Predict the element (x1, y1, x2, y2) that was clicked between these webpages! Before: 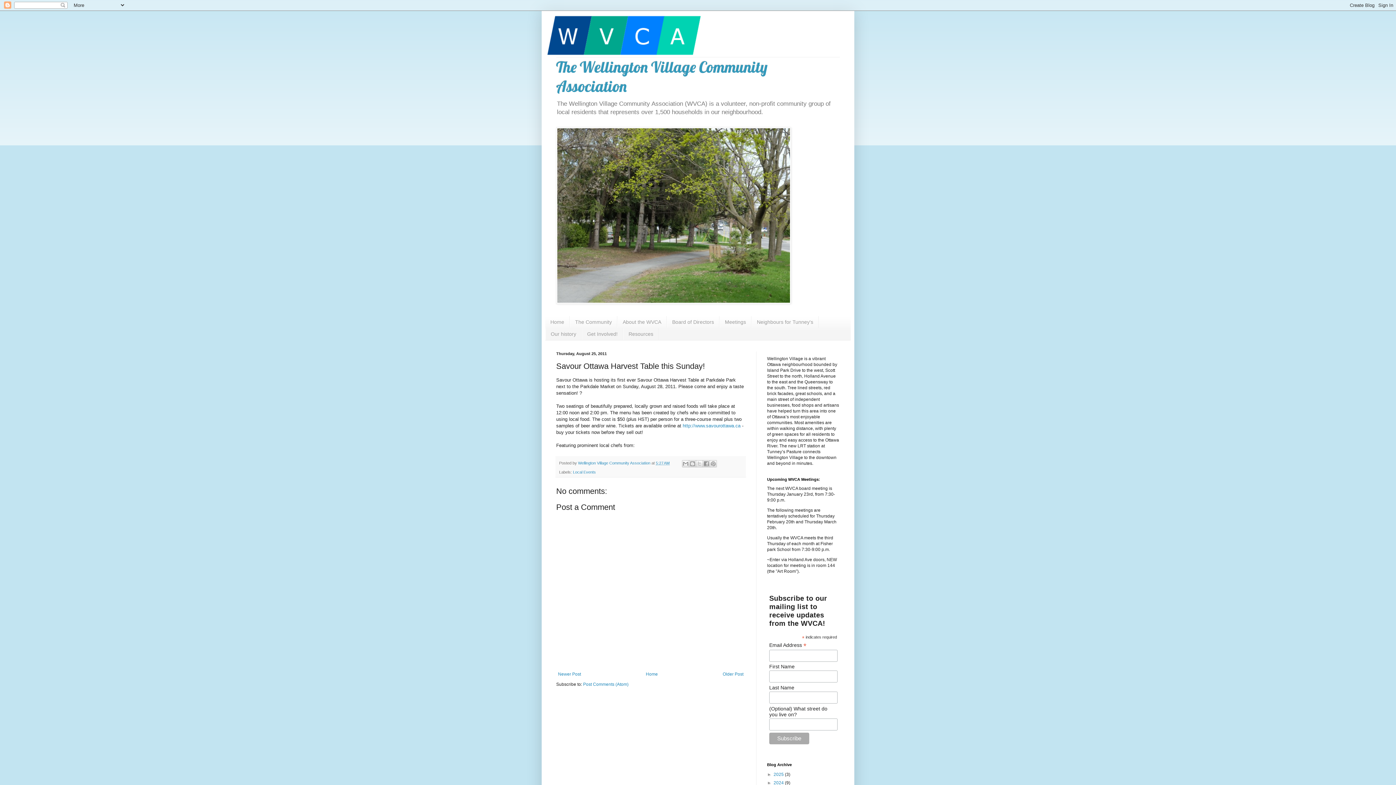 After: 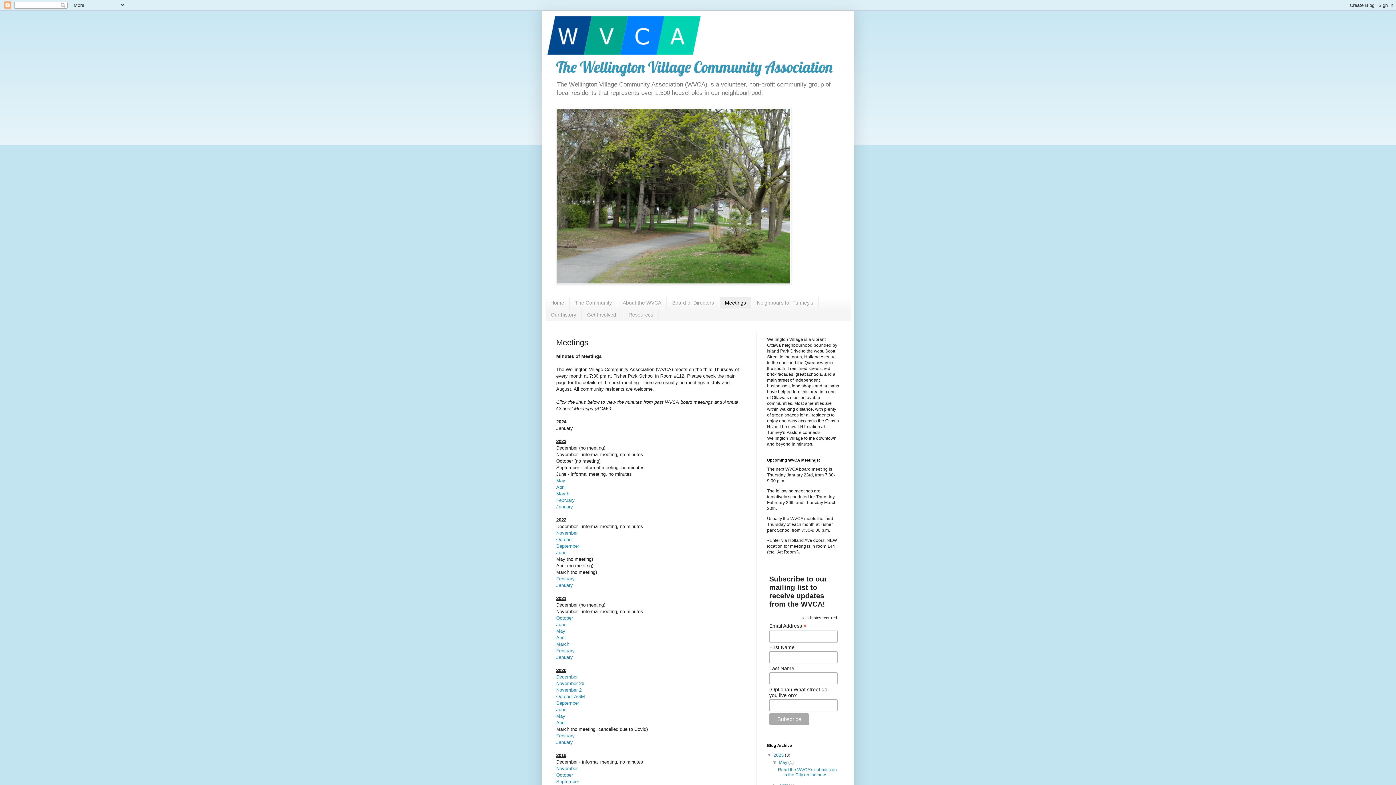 Action: label: Meetings bbox: (719, 316, 751, 328)